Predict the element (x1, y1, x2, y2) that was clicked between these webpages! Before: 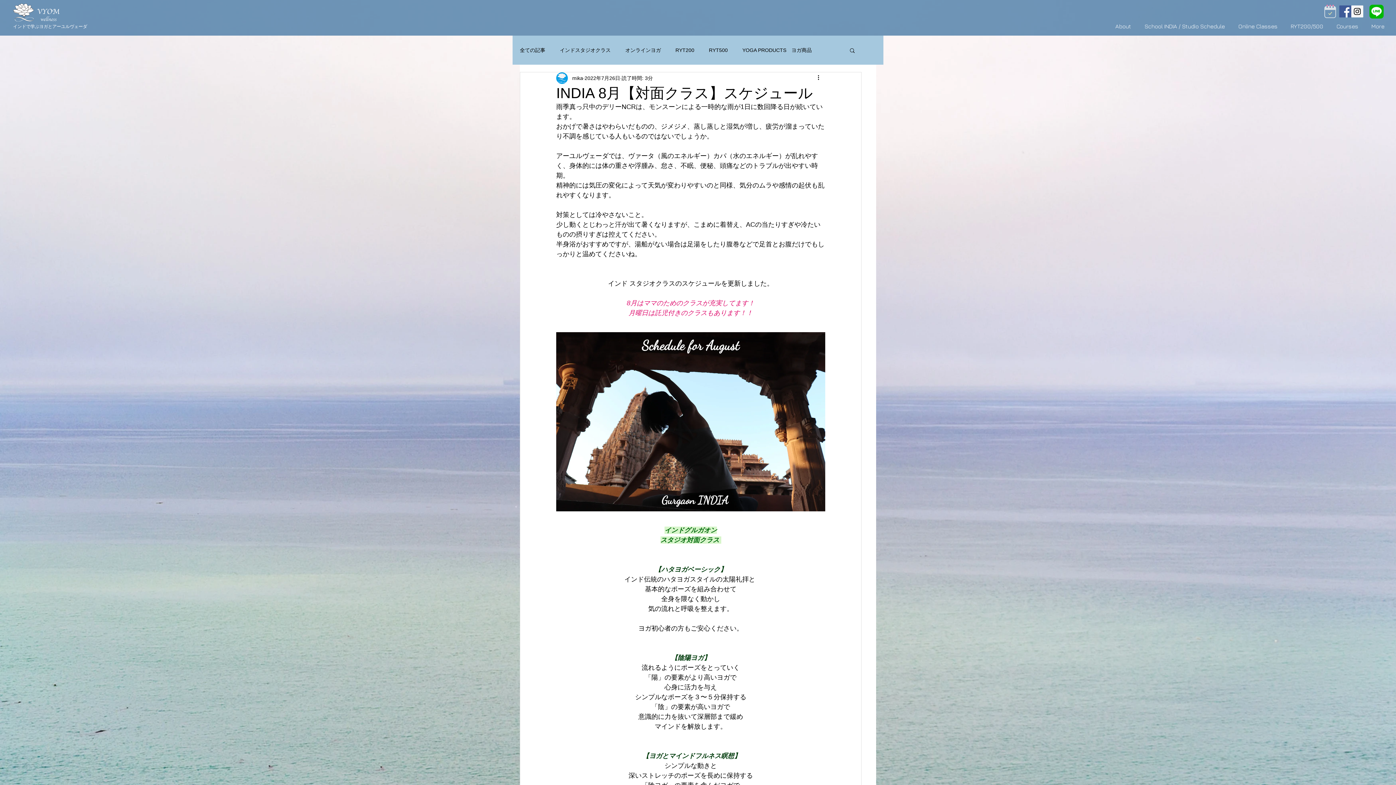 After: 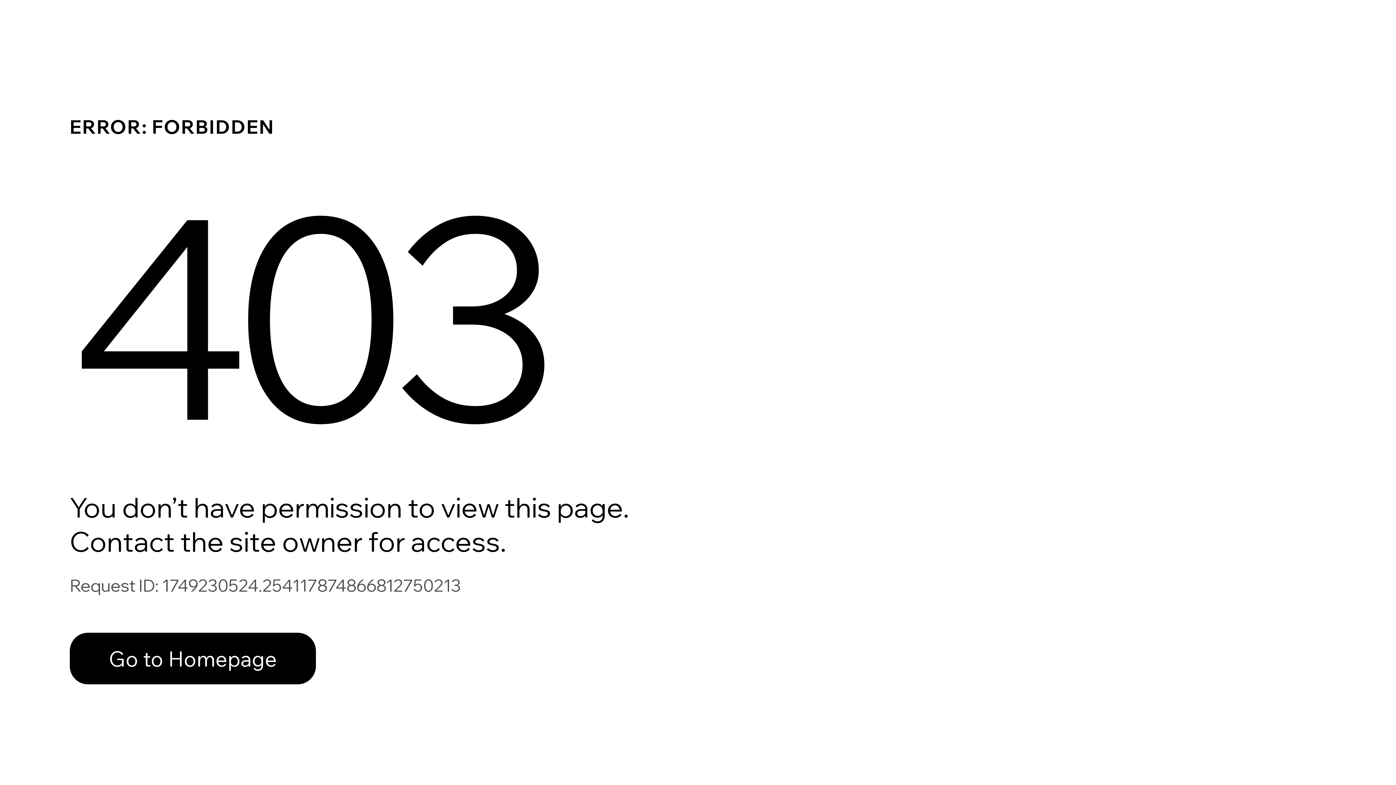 Action: label: mika bbox: (572, 74, 583, 82)